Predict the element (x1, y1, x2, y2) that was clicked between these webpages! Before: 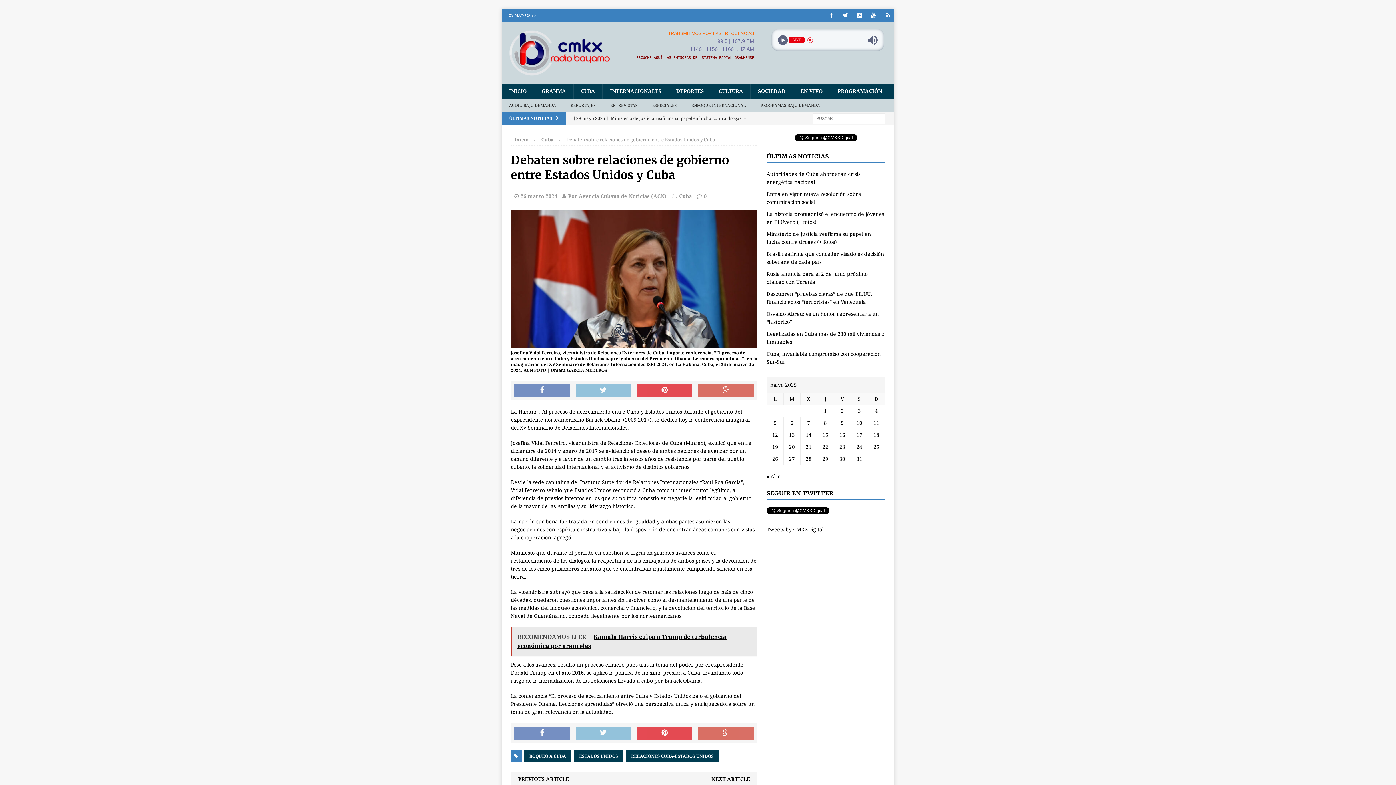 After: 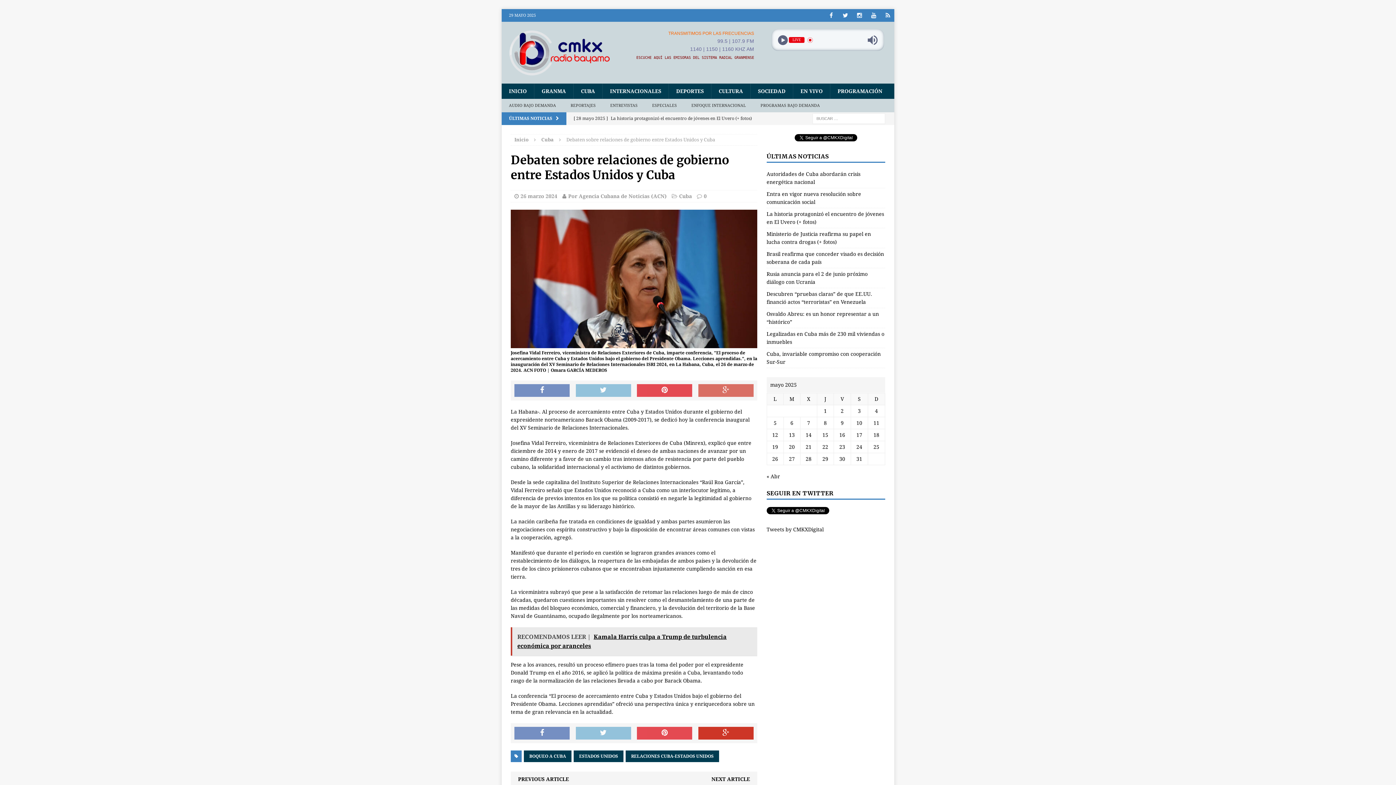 Action: bbox: (698, 727, 753, 740)